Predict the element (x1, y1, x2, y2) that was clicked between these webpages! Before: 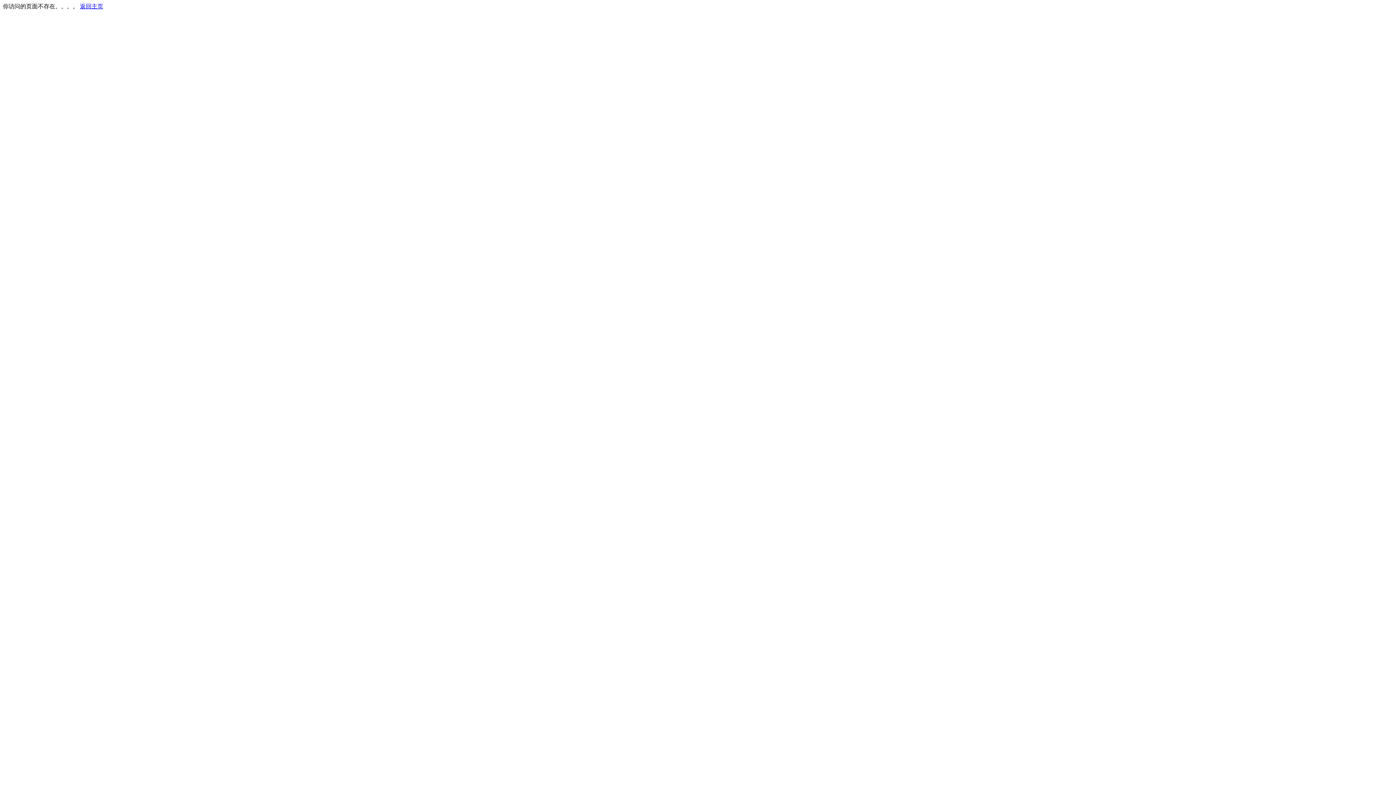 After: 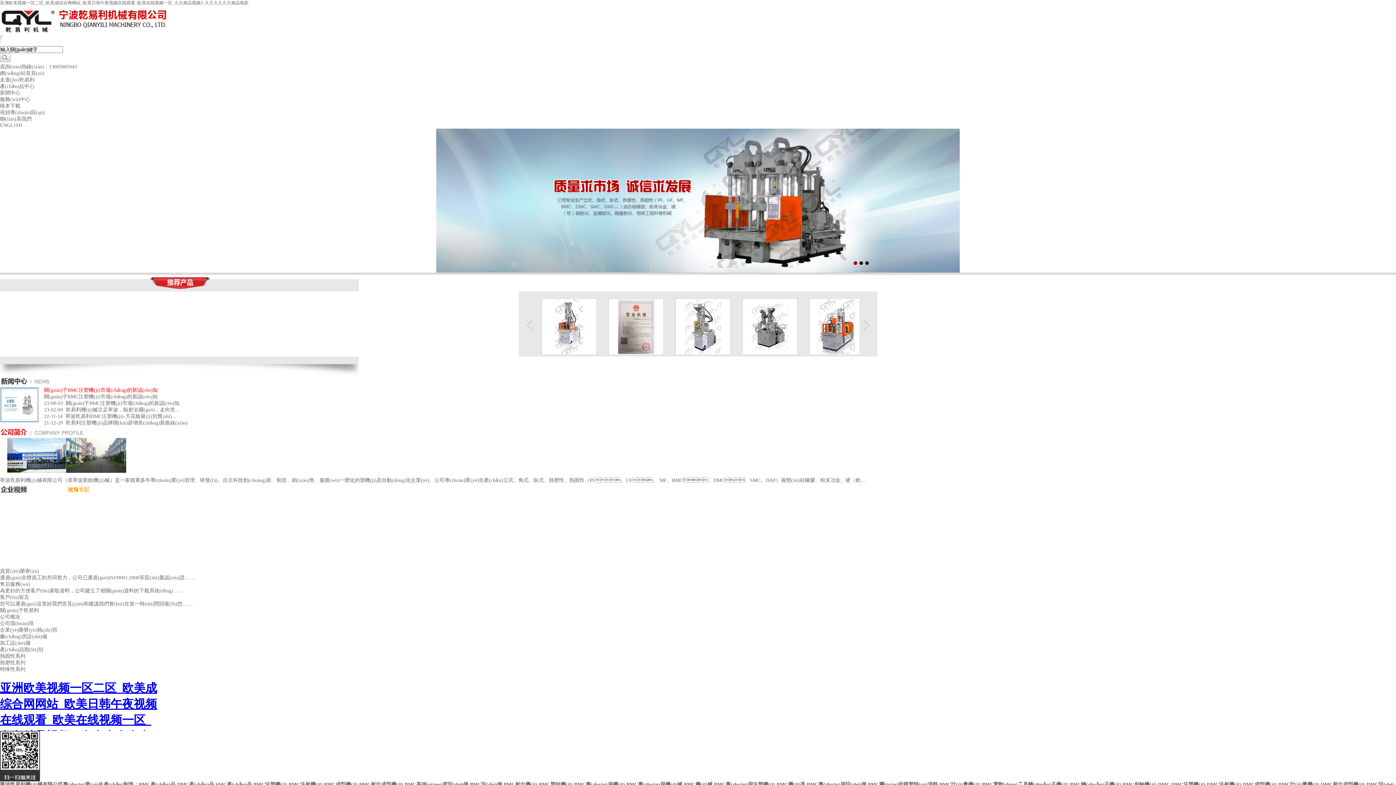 Action: label: 返回主页 bbox: (80, 3, 103, 9)